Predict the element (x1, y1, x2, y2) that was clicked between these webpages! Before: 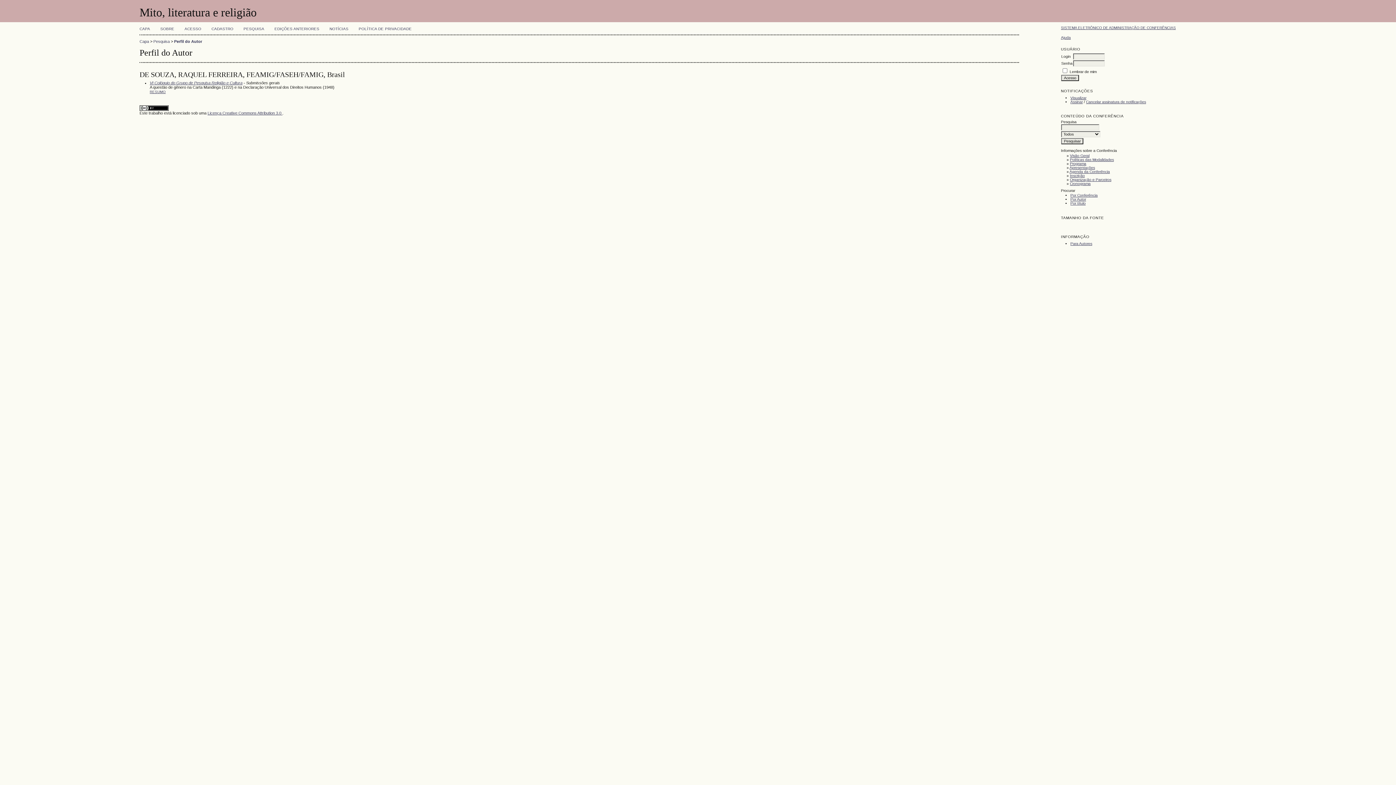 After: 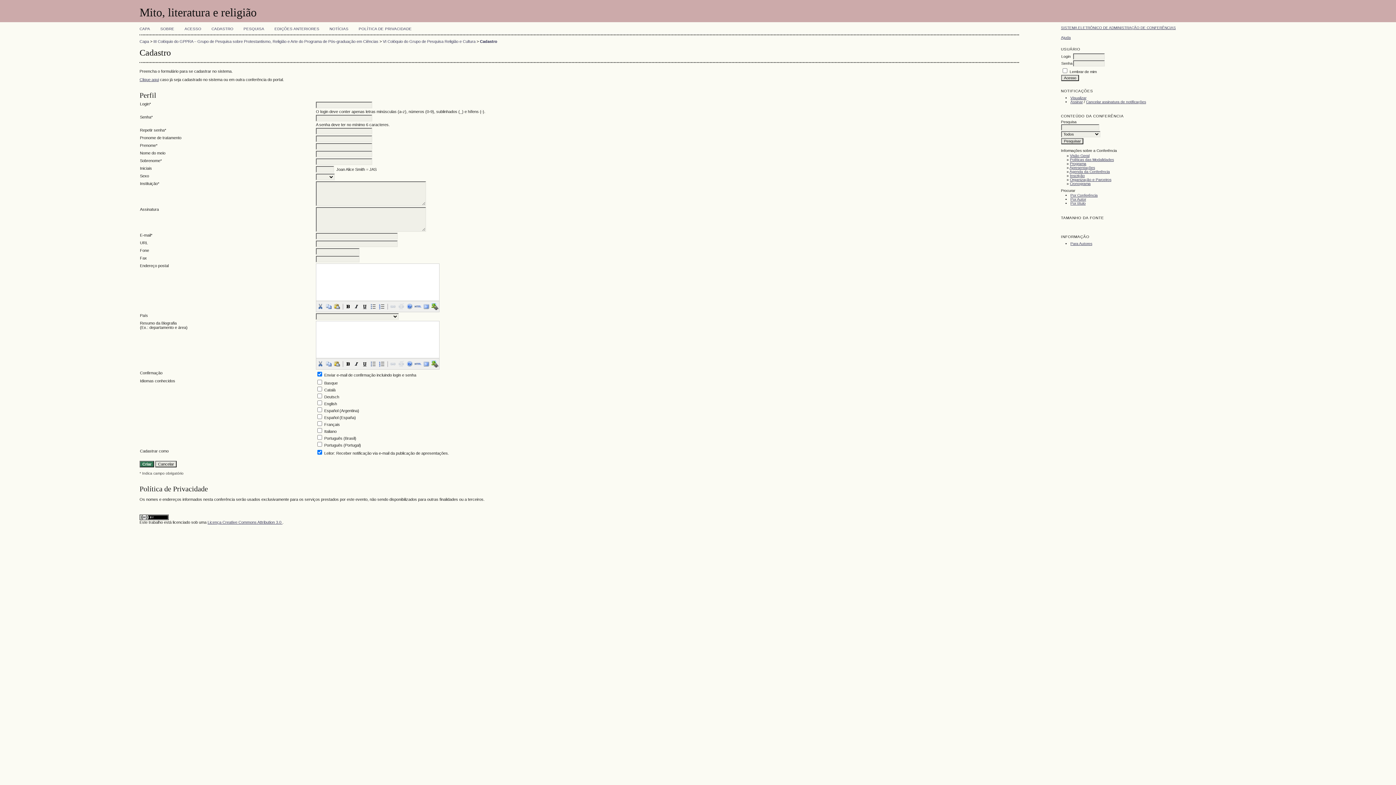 Action: label: CADASTRO bbox: (211, 26, 233, 30)